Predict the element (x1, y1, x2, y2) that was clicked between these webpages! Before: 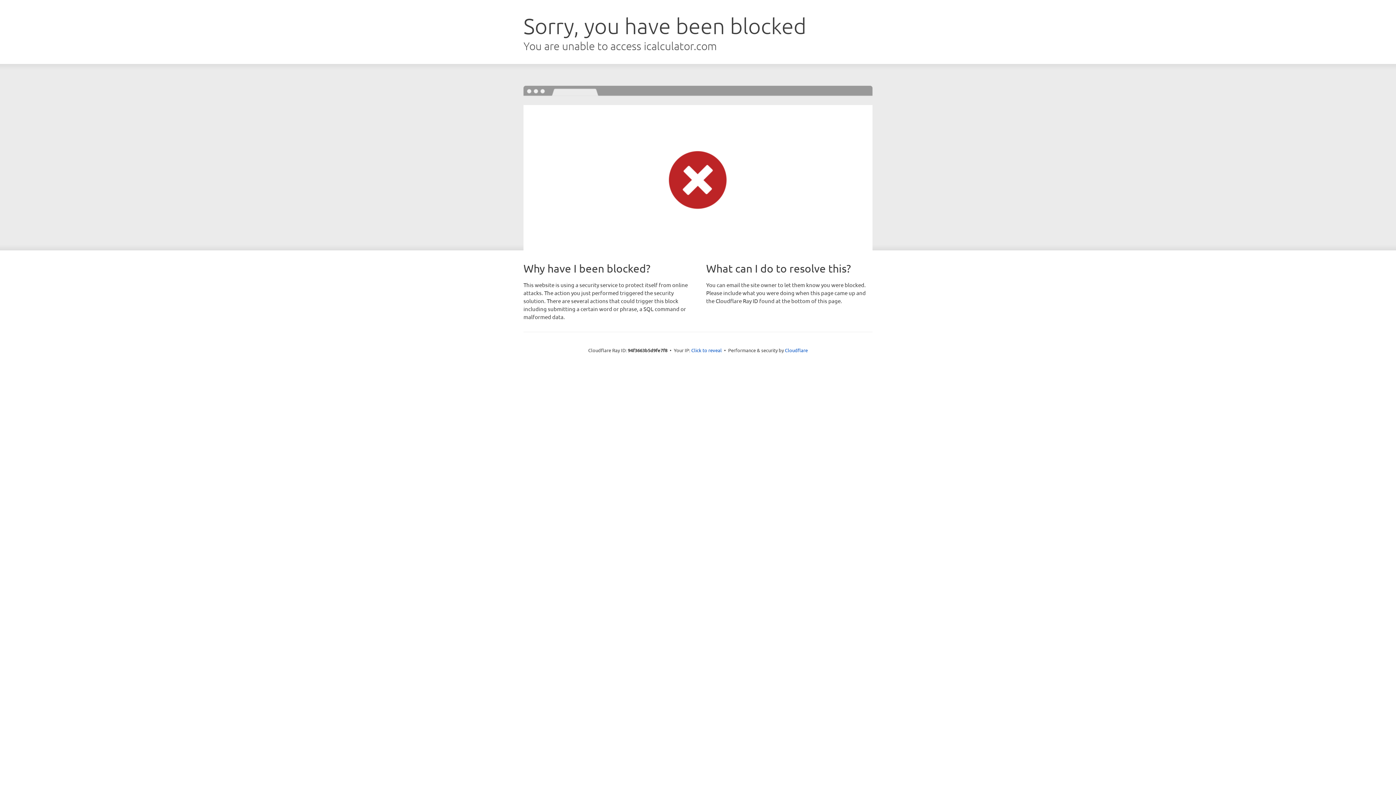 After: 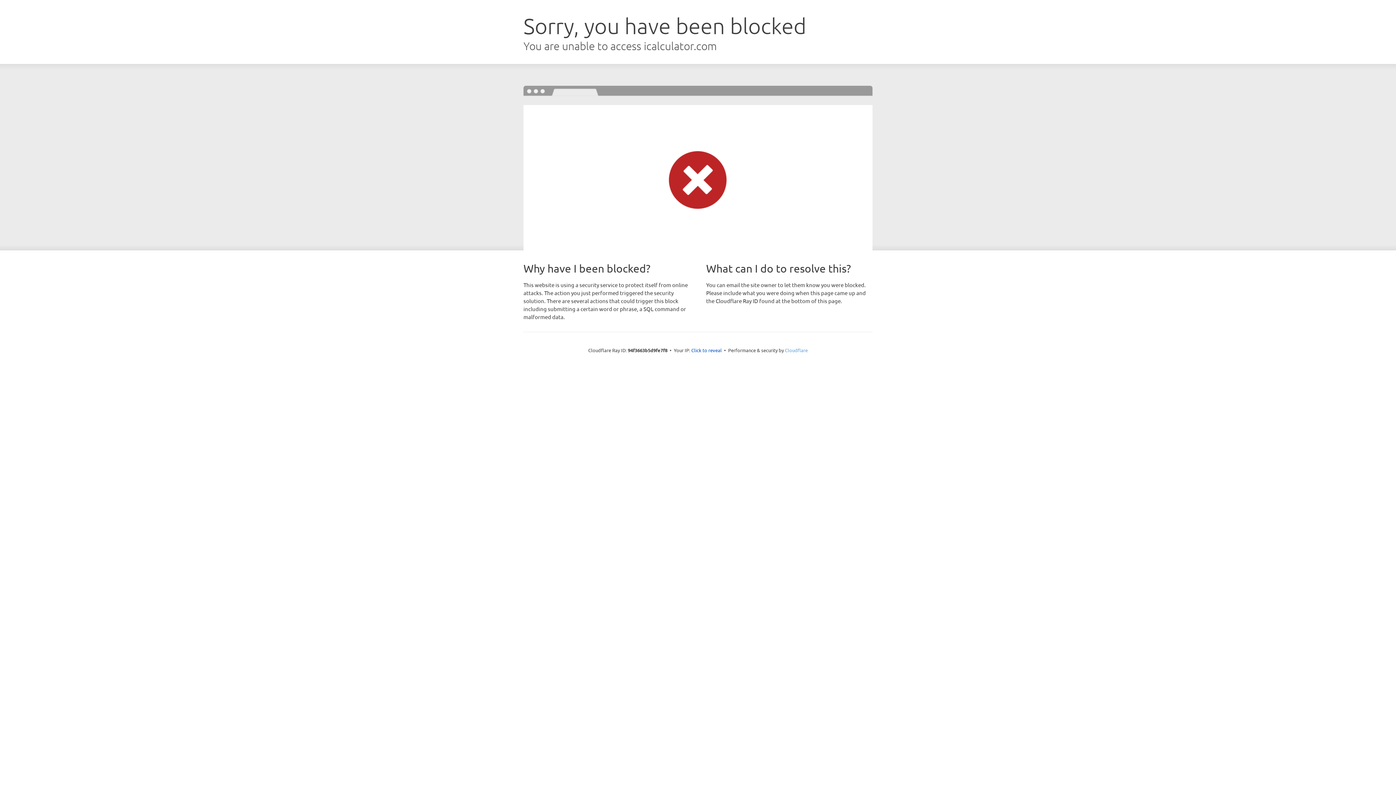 Action: label: Cloudflare bbox: (785, 347, 808, 353)